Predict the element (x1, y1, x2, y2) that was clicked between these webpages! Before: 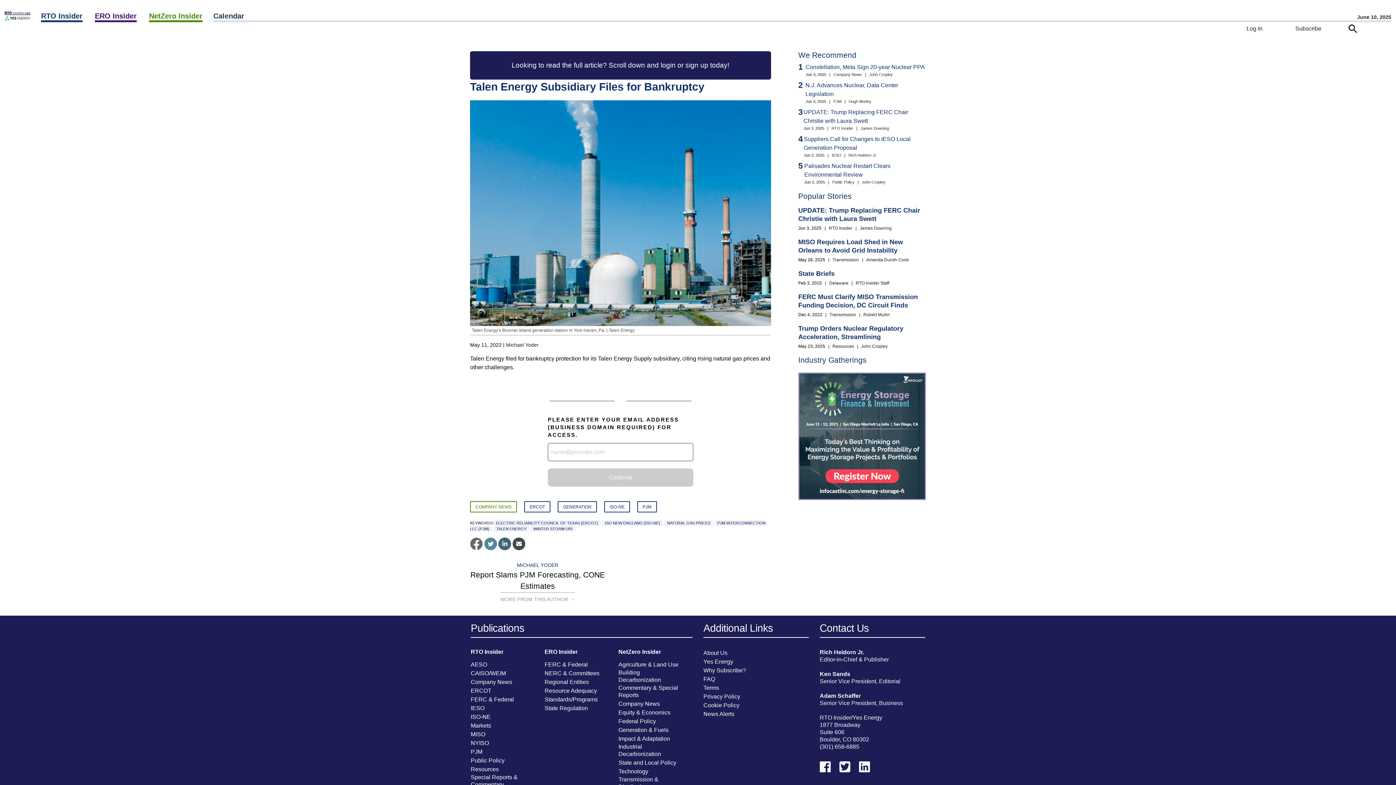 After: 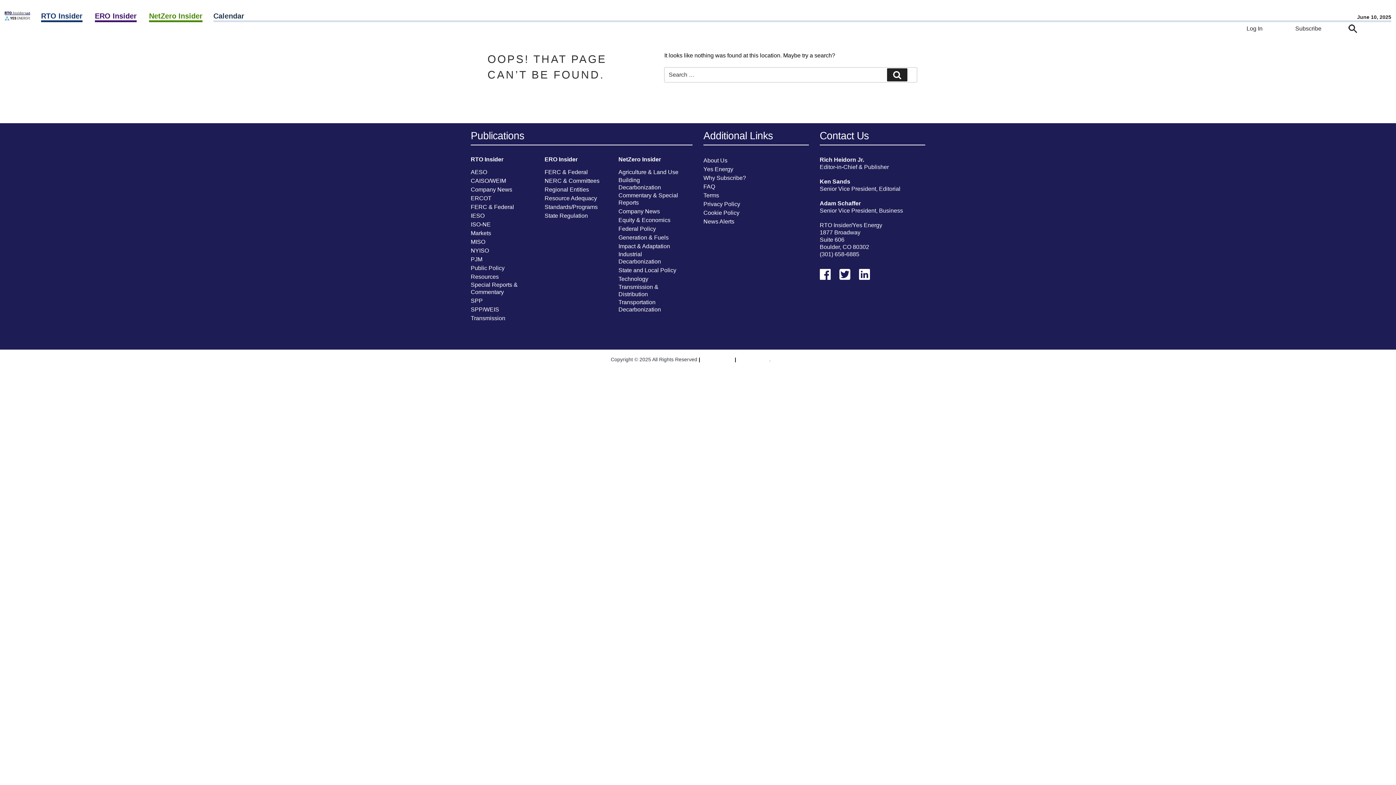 Action: bbox: (798, 270, 834, 277) label: State Briefs